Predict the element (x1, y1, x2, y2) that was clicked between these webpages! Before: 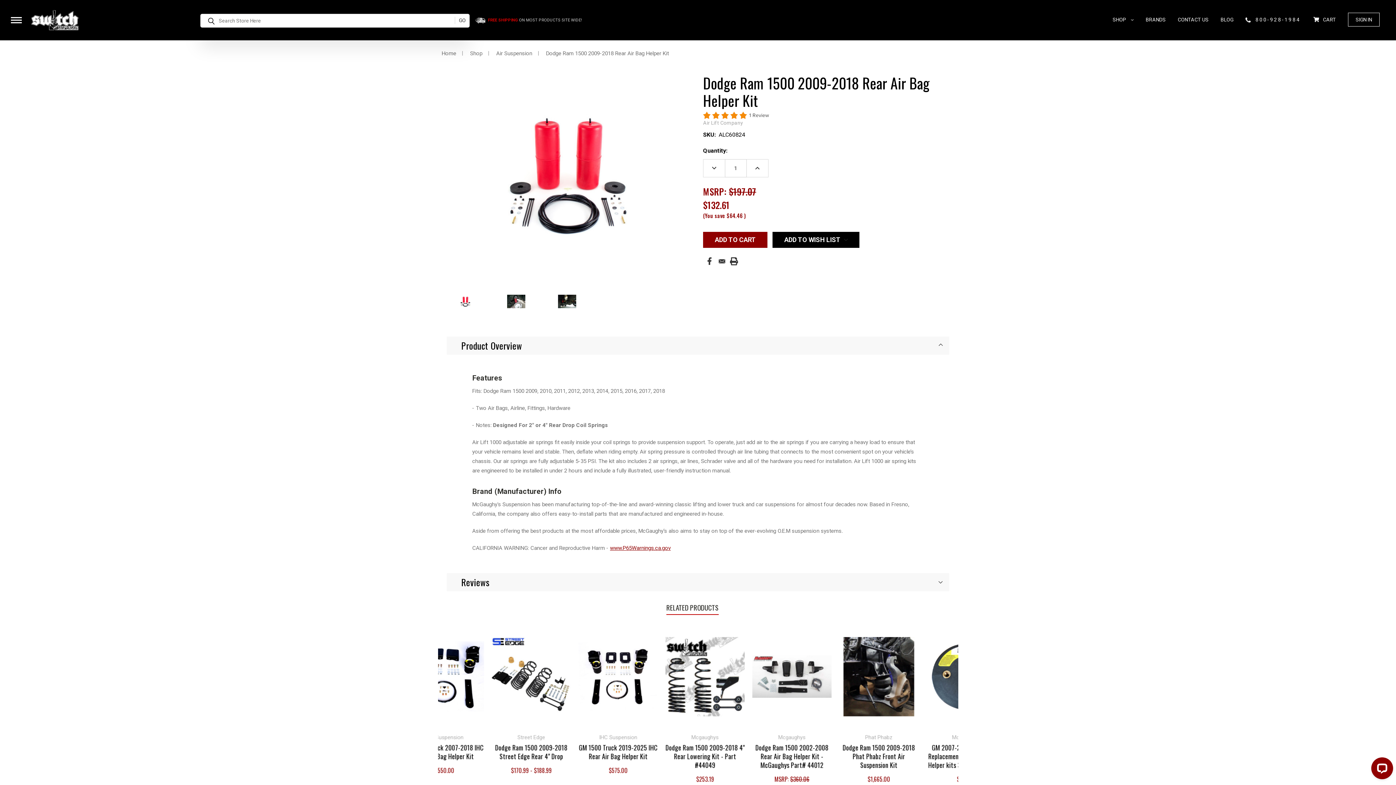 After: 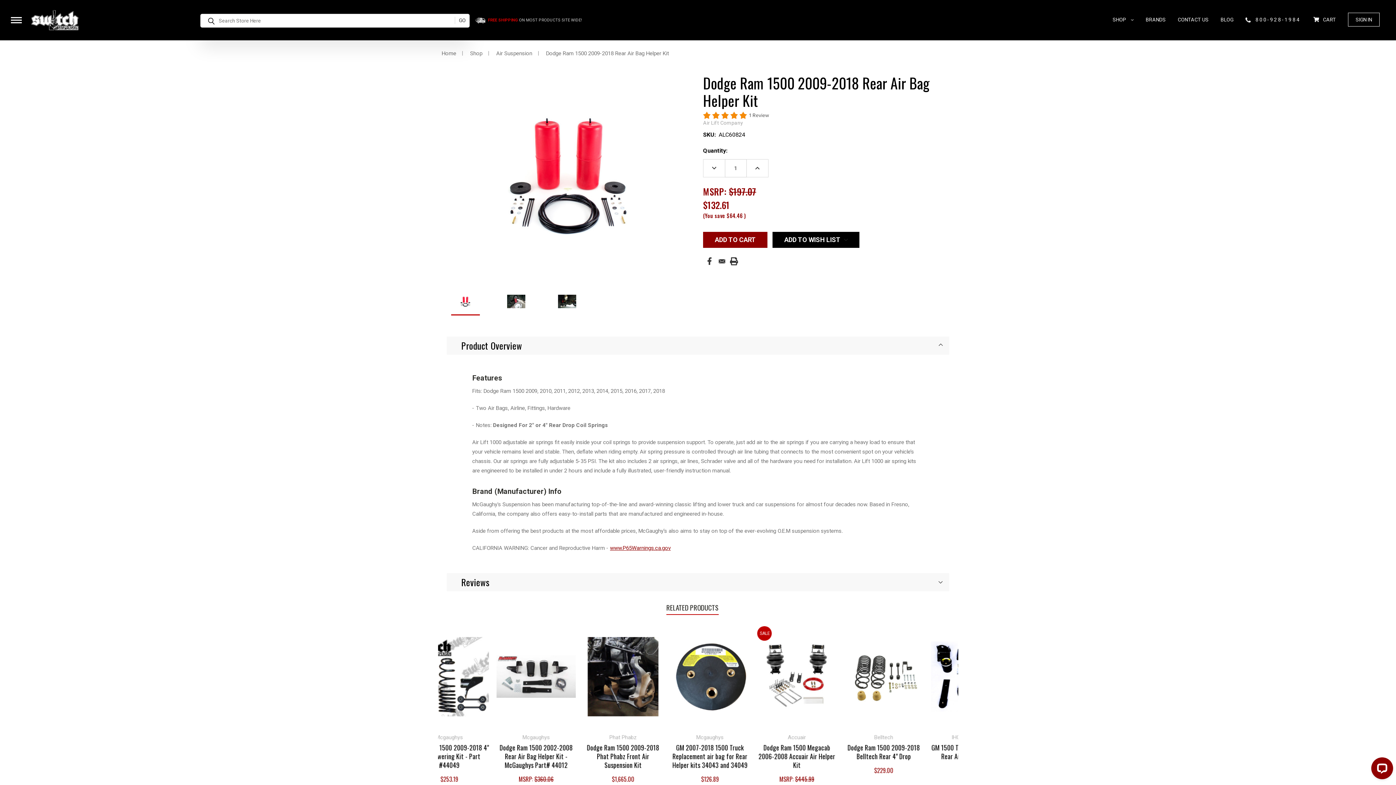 Action: bbox: (451, 288, 479, 315)